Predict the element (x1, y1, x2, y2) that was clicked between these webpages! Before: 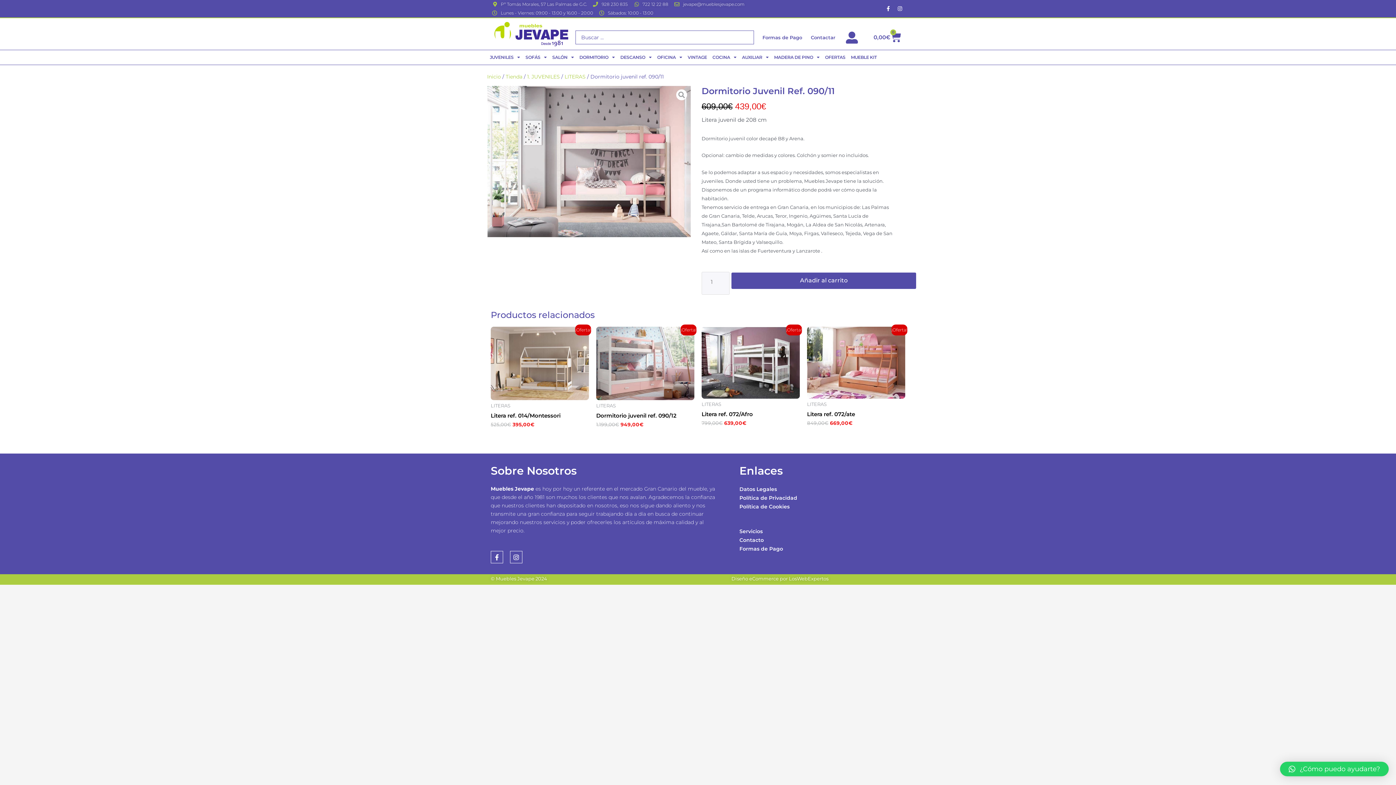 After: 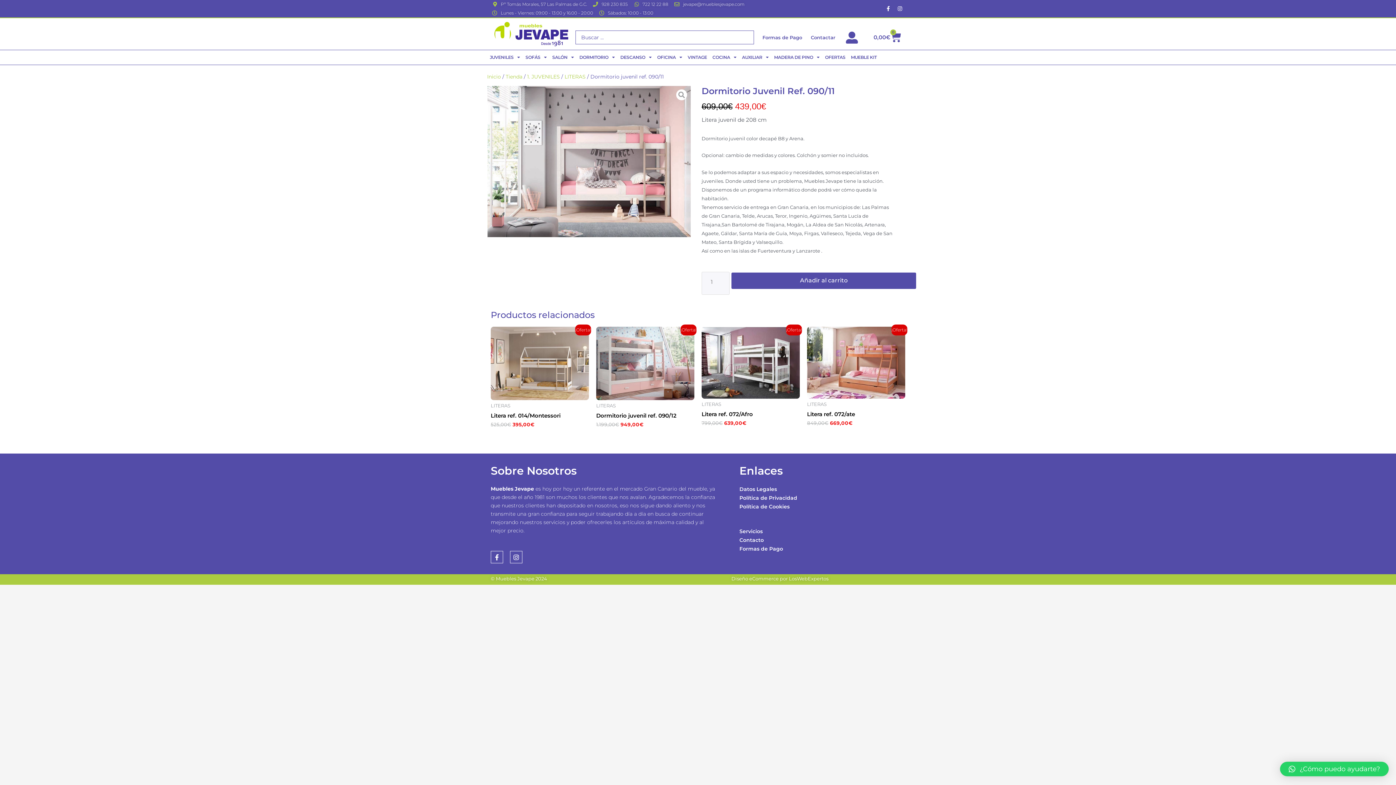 Action: label: LosWebExpertos bbox: (789, 576, 828, 581)